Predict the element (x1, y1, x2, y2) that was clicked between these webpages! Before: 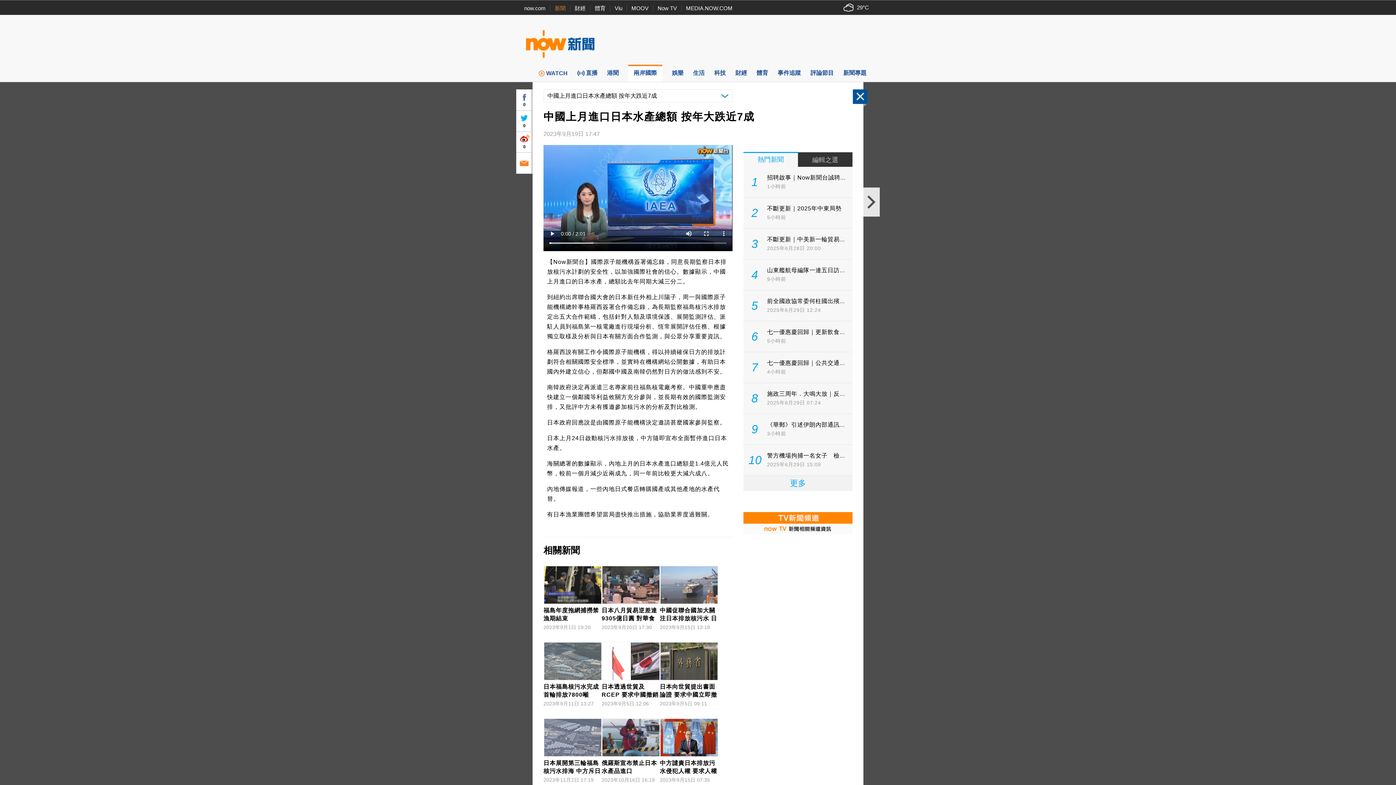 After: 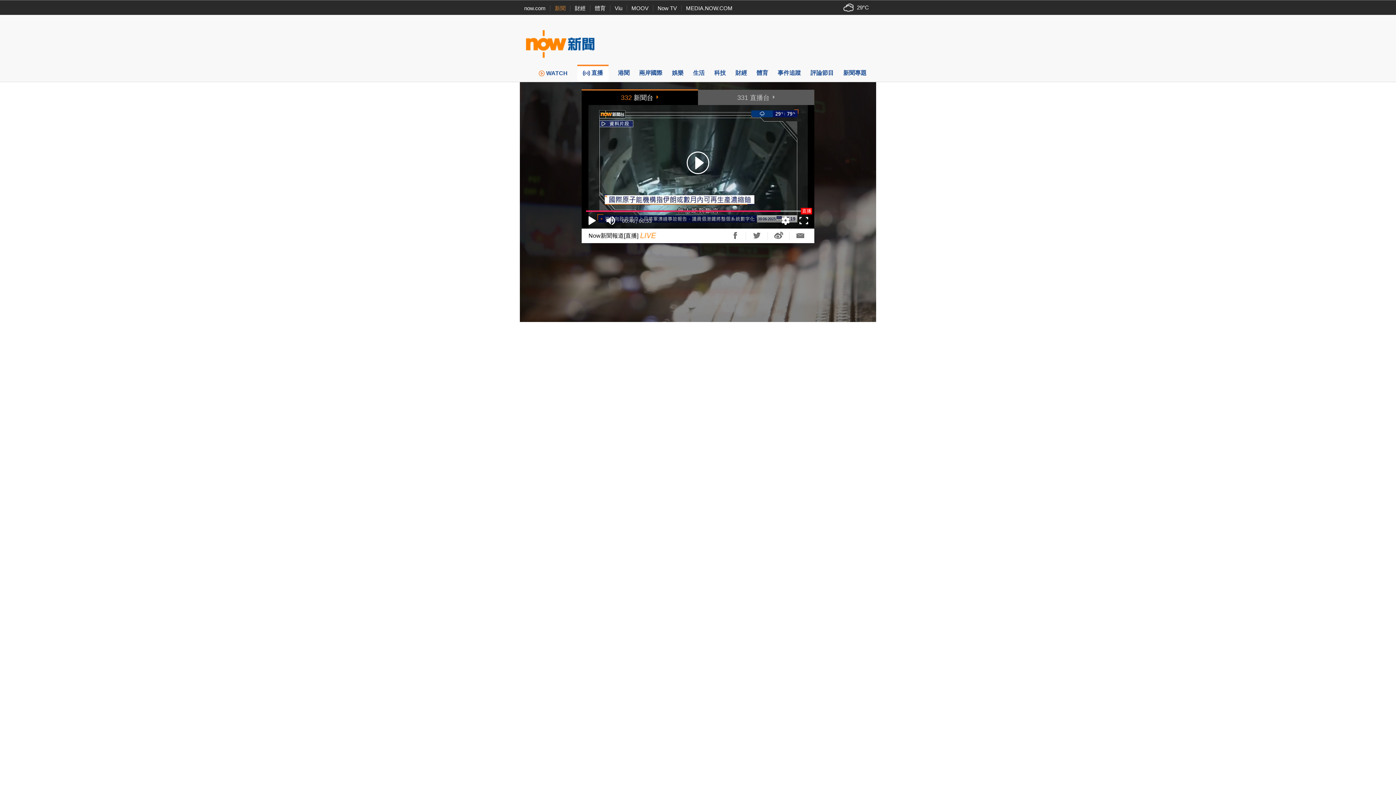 Action: label: 直播 bbox: (577, 64, 597, 81)